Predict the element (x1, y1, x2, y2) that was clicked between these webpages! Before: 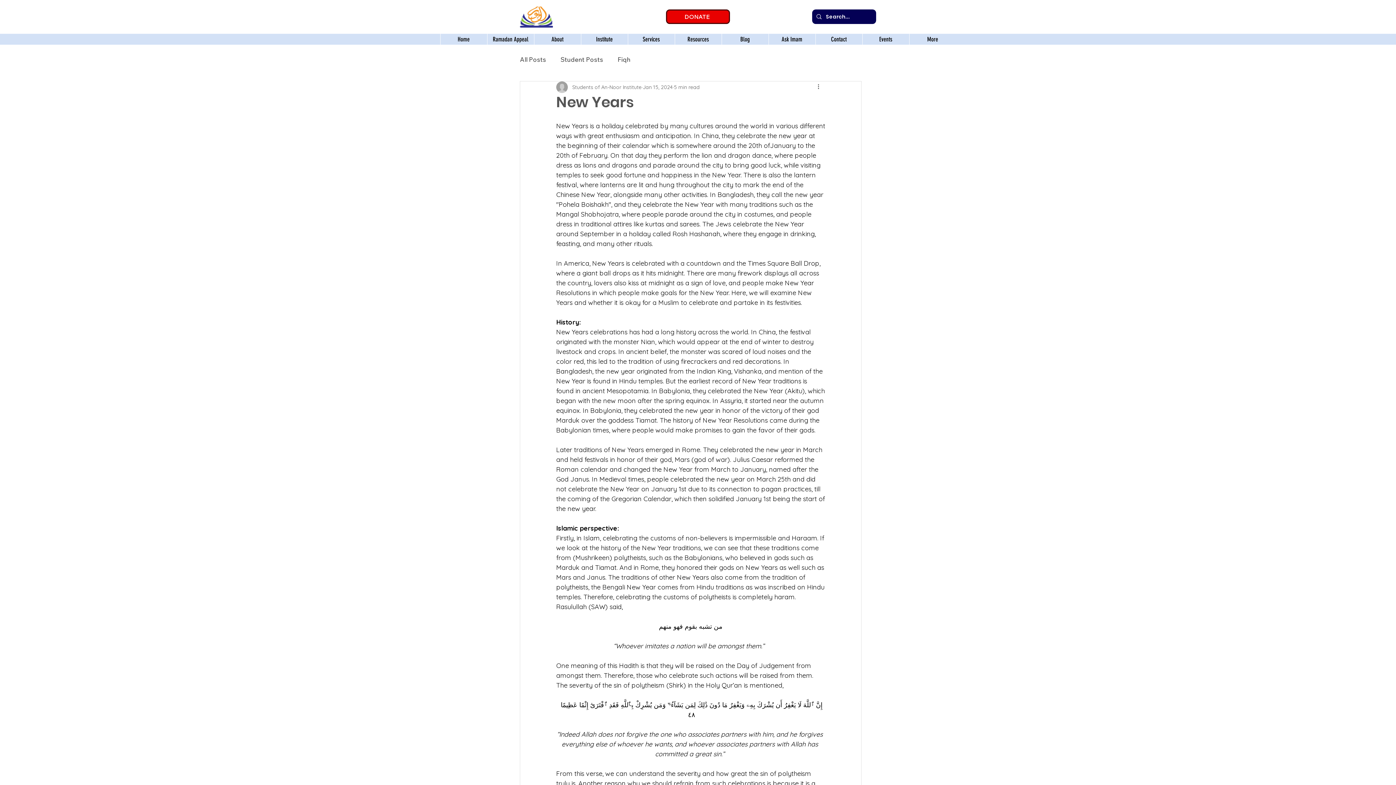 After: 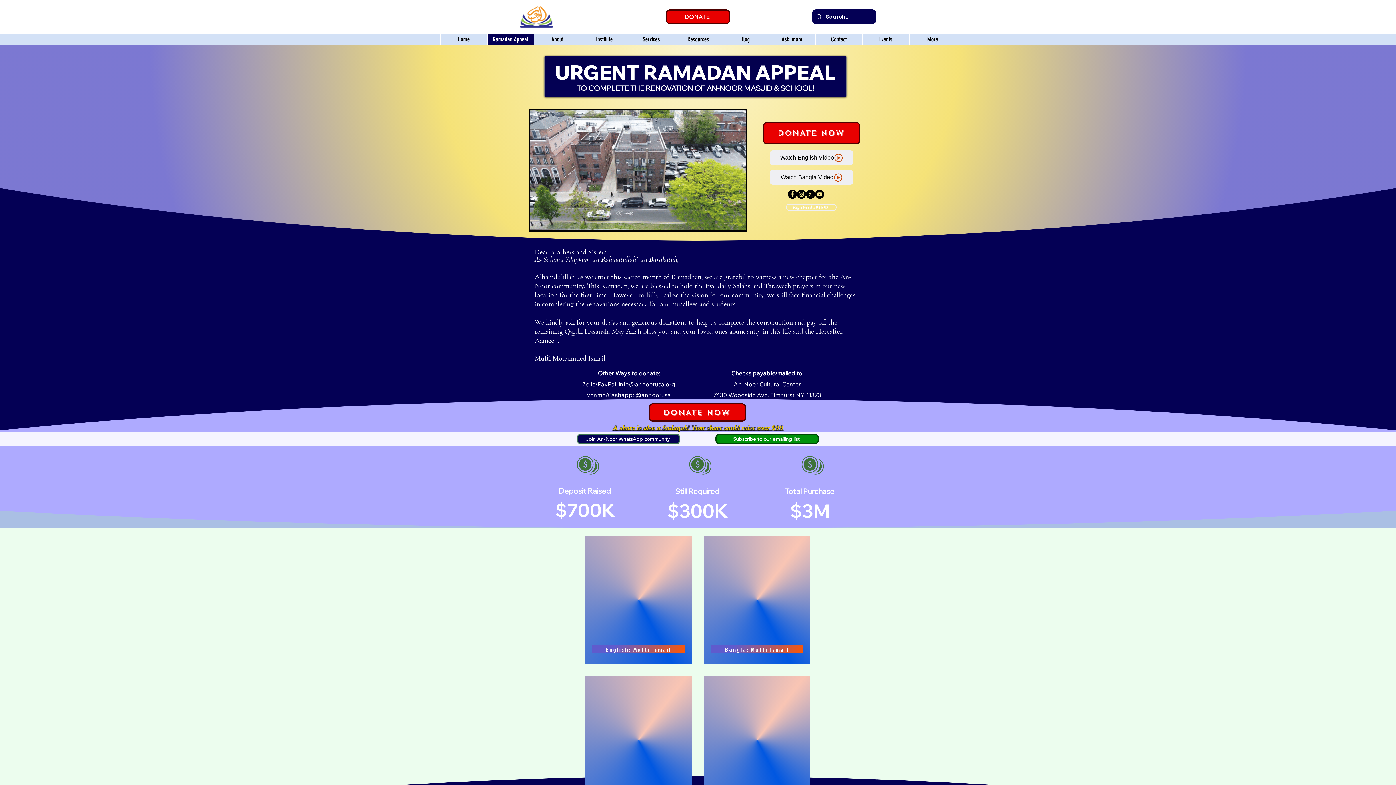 Action: bbox: (487, 33, 534, 44) label: Ramadan Appeal